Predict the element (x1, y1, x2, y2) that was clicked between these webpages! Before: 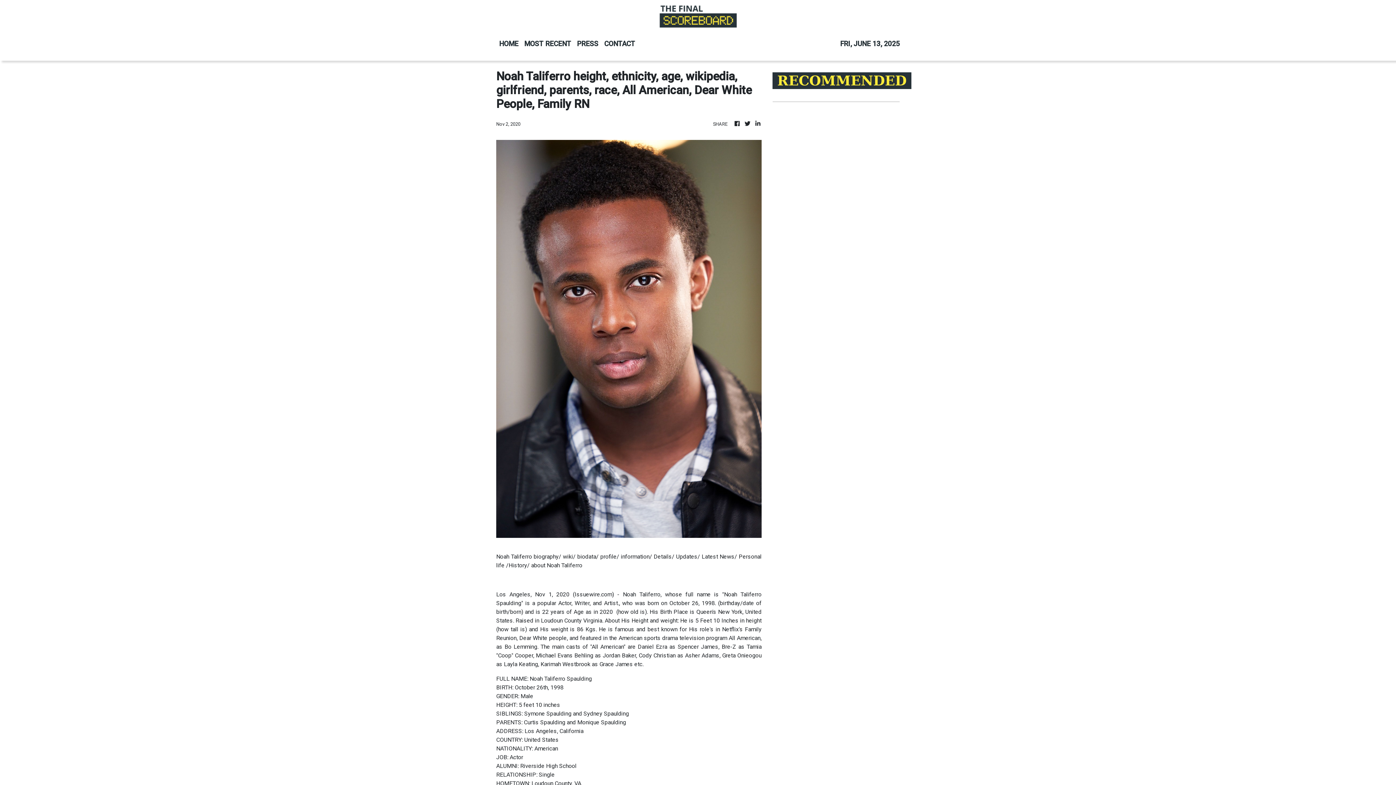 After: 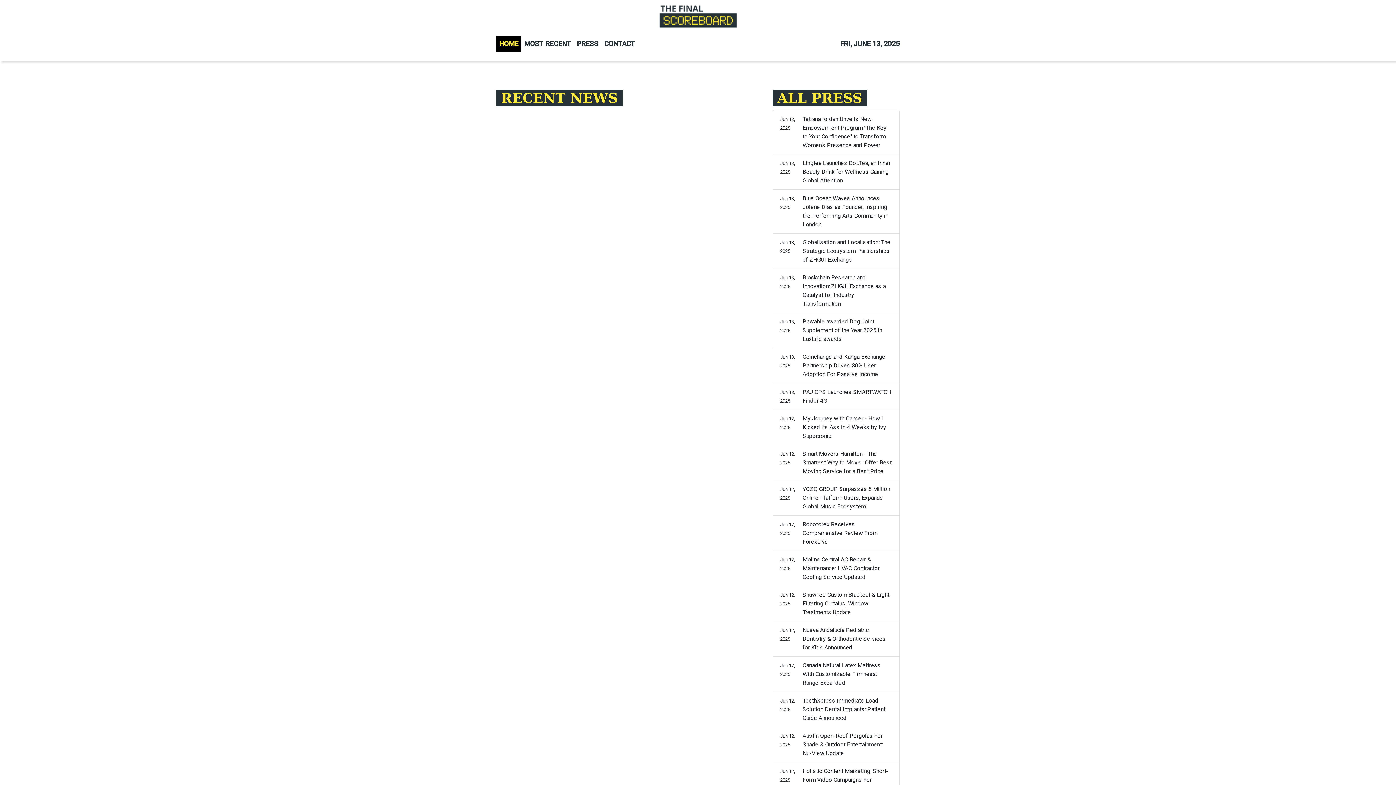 Action: bbox: (659, 2, 737, 30)